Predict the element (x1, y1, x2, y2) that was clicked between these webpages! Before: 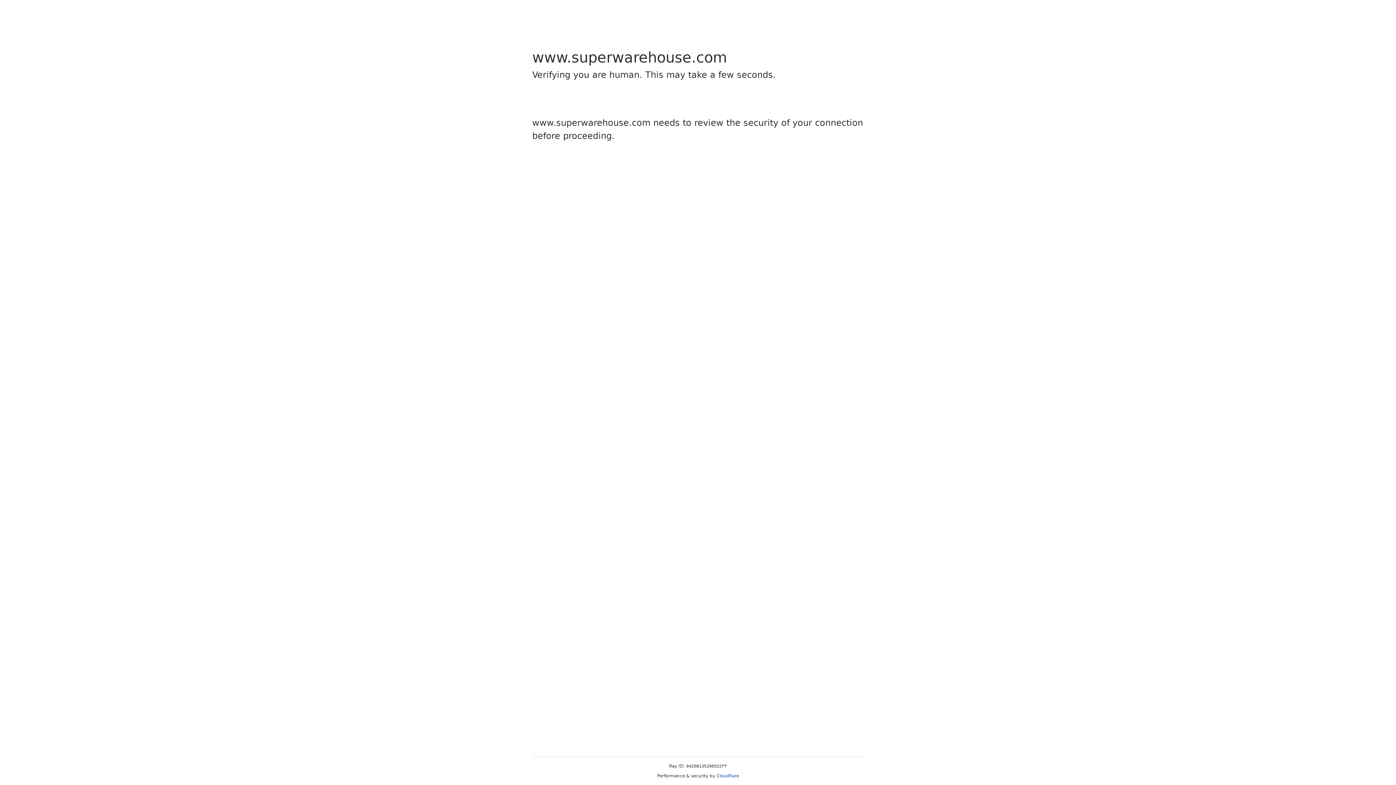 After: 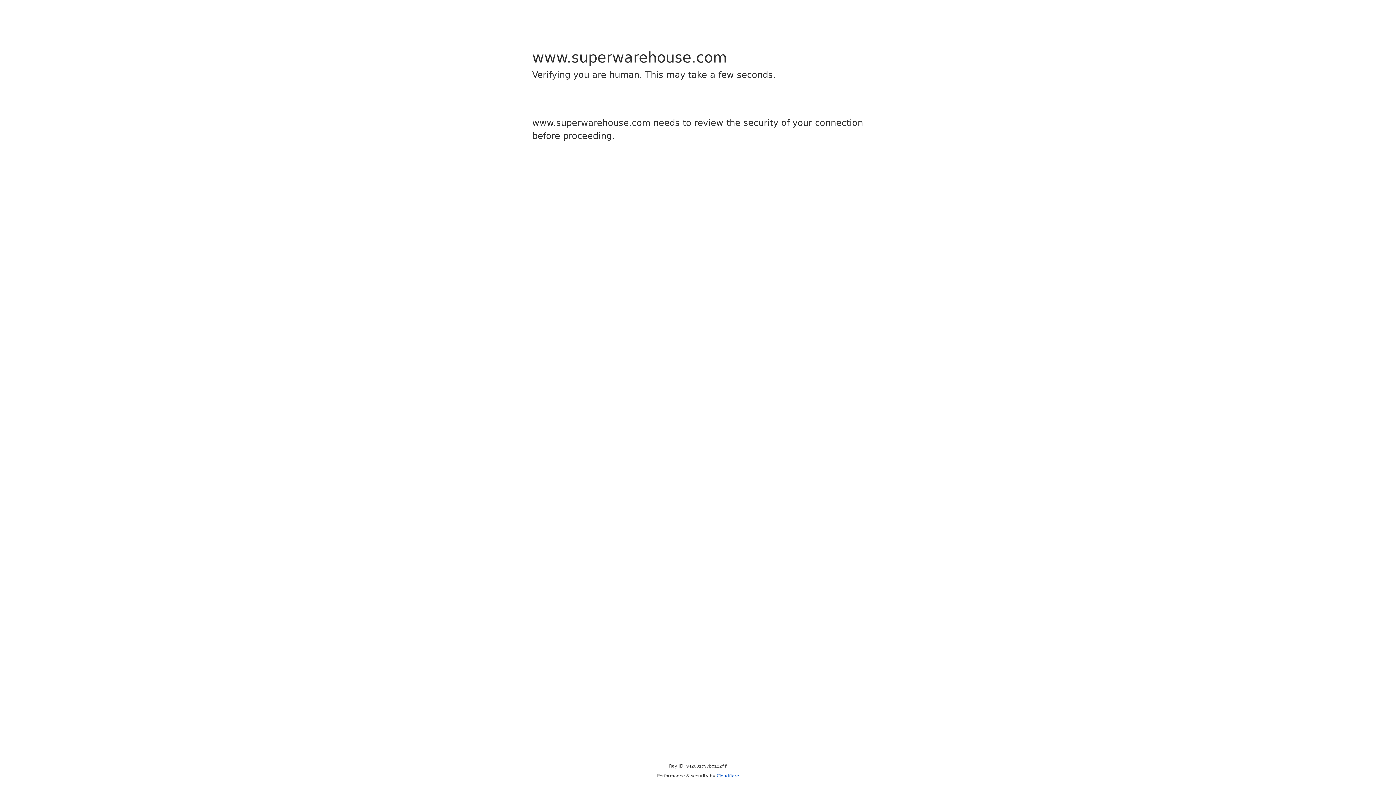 Action: label: Cloudflare bbox: (716, 773, 739, 778)